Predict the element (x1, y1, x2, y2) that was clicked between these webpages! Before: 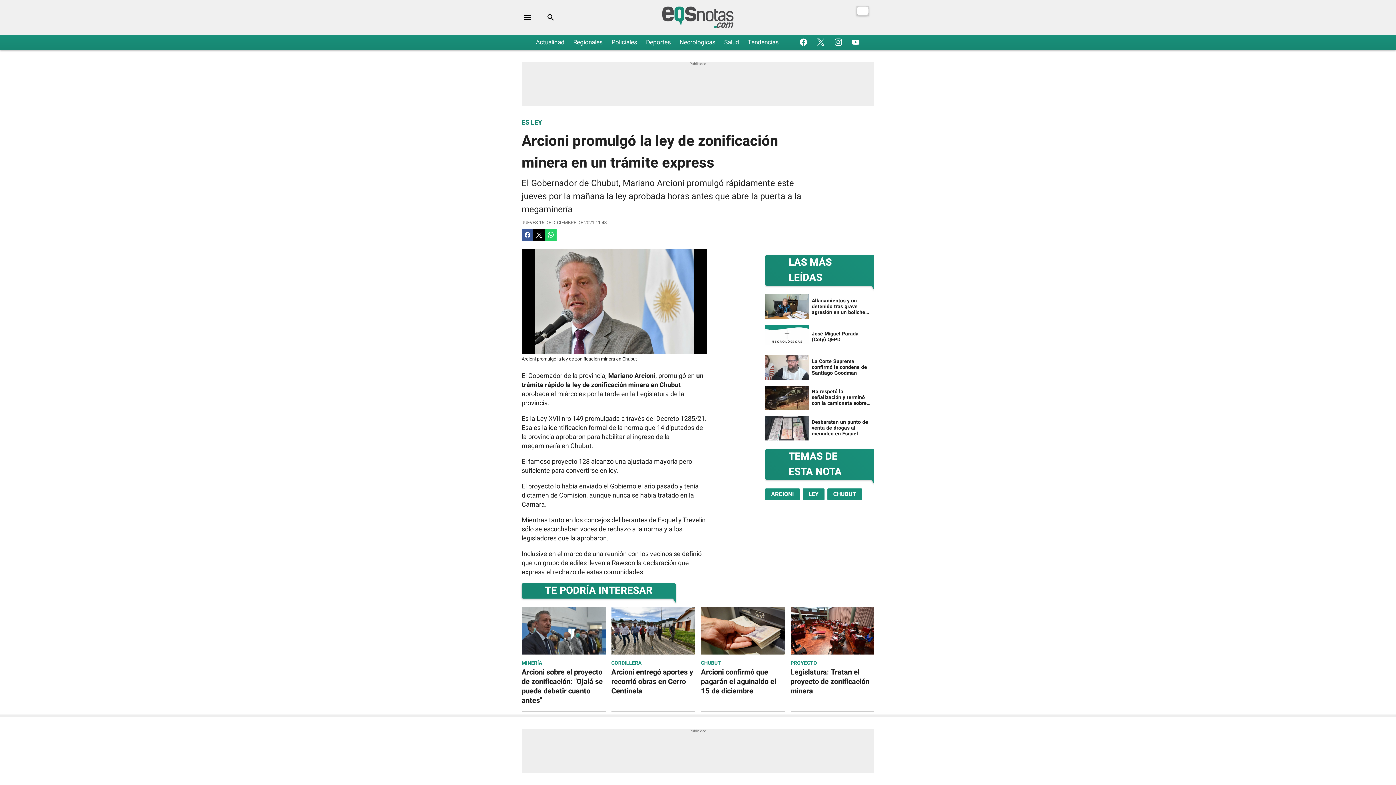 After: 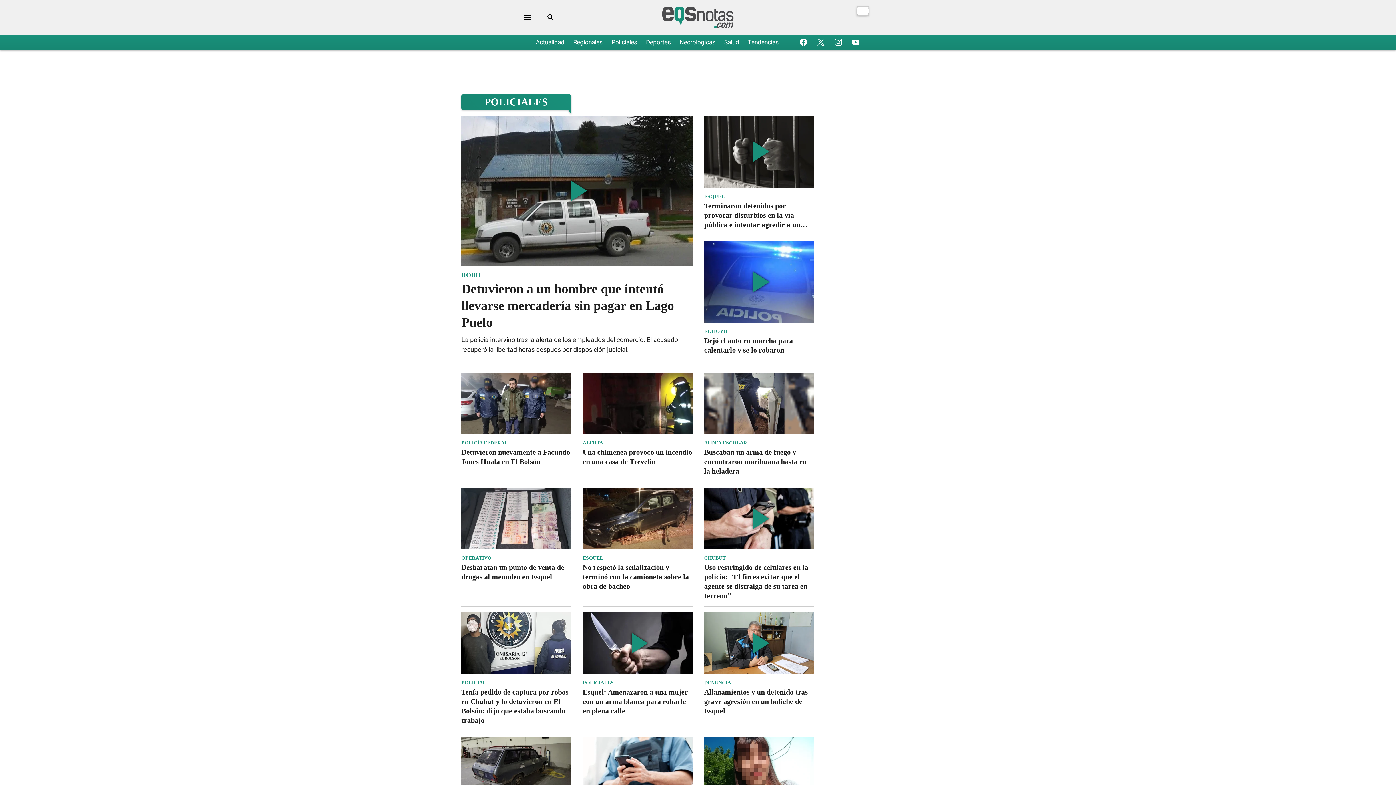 Action: label: Policiales bbox: (611, 36, 637, 48)